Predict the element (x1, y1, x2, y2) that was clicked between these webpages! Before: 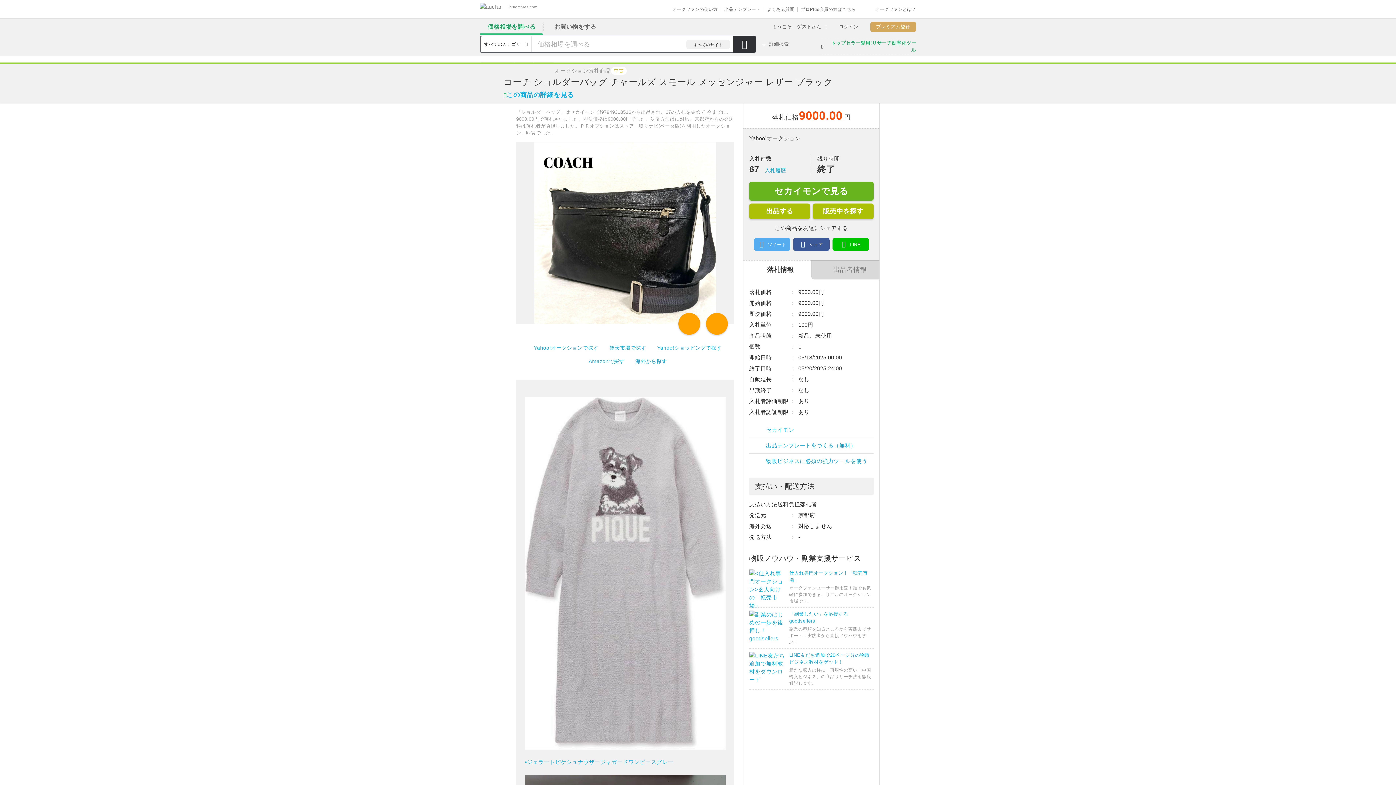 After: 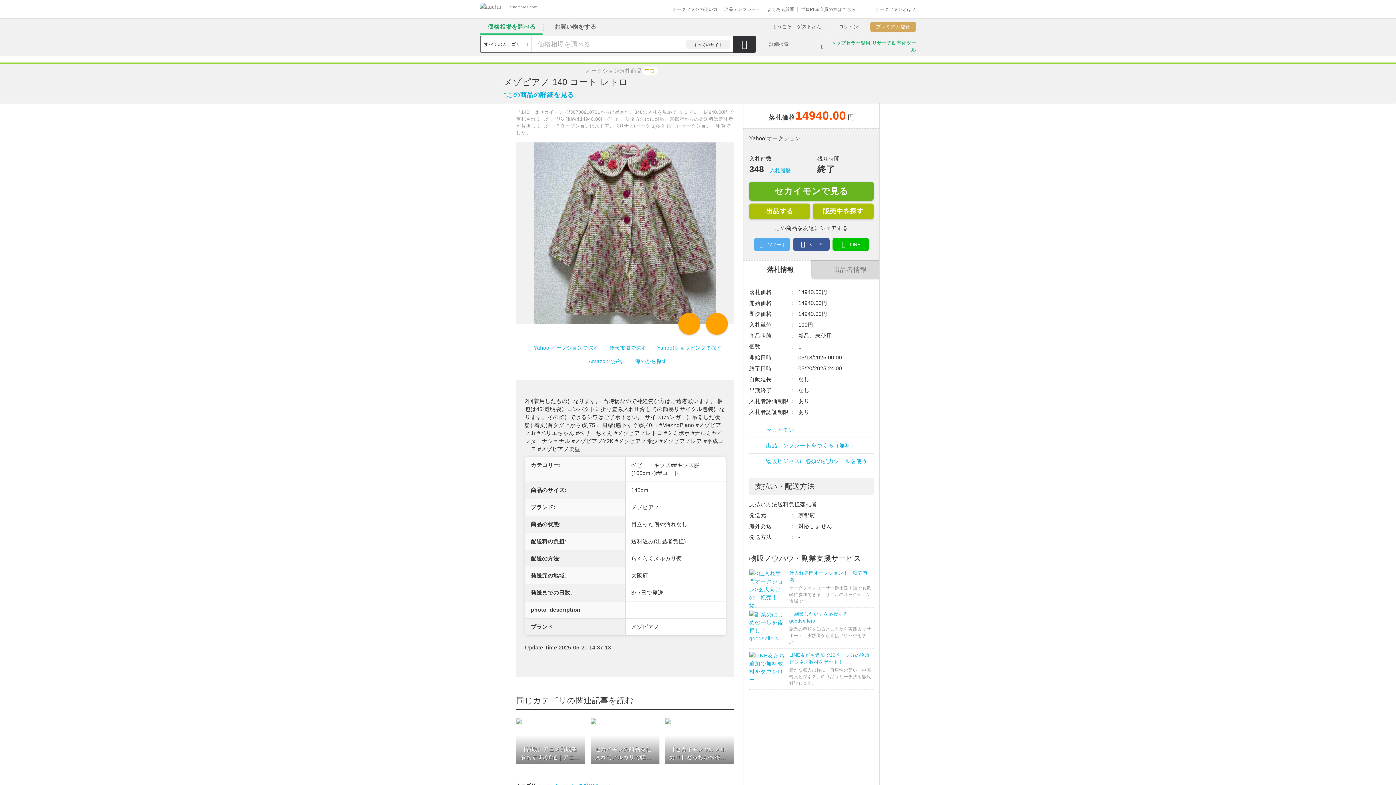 Action: bbox: (749, 438, 873, 453) label: 出品テンプレートをつくる（無料）